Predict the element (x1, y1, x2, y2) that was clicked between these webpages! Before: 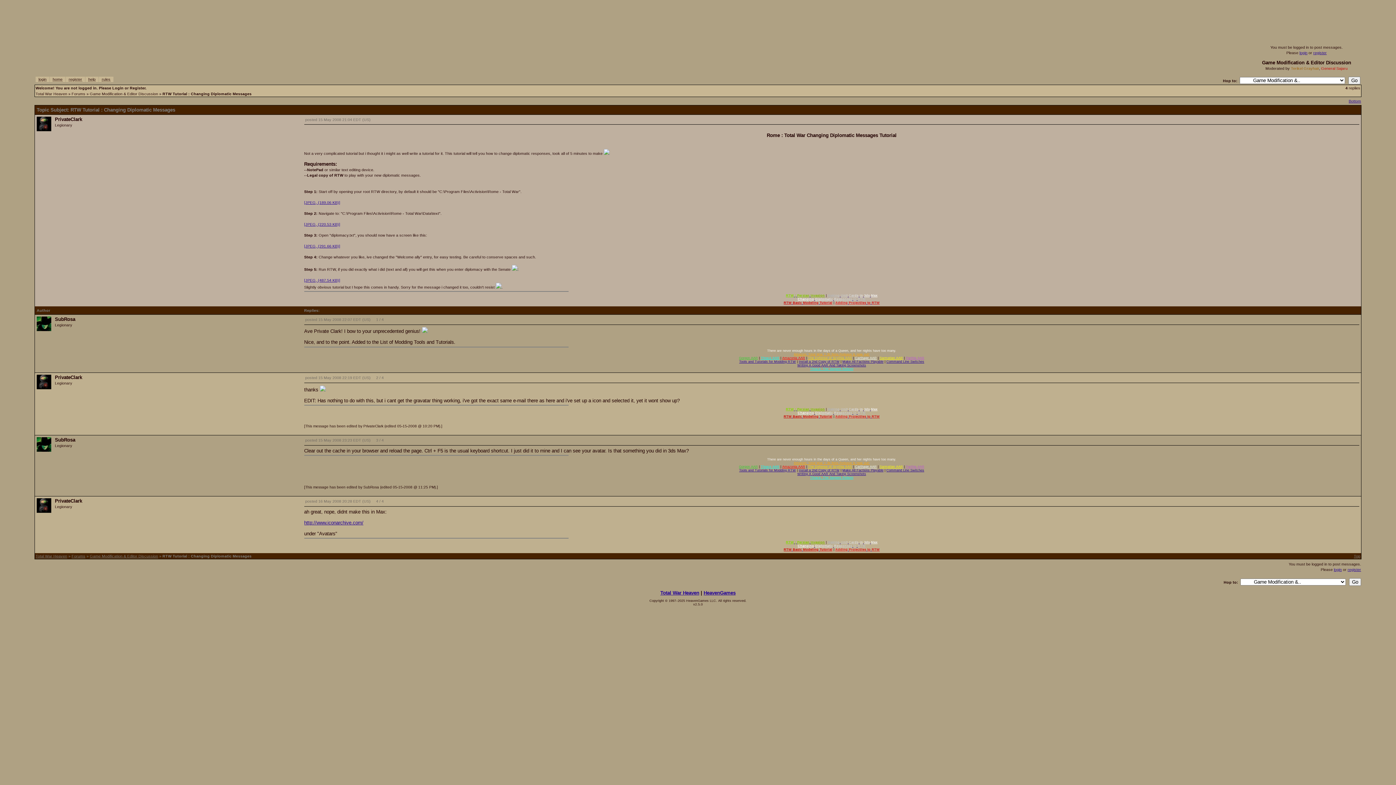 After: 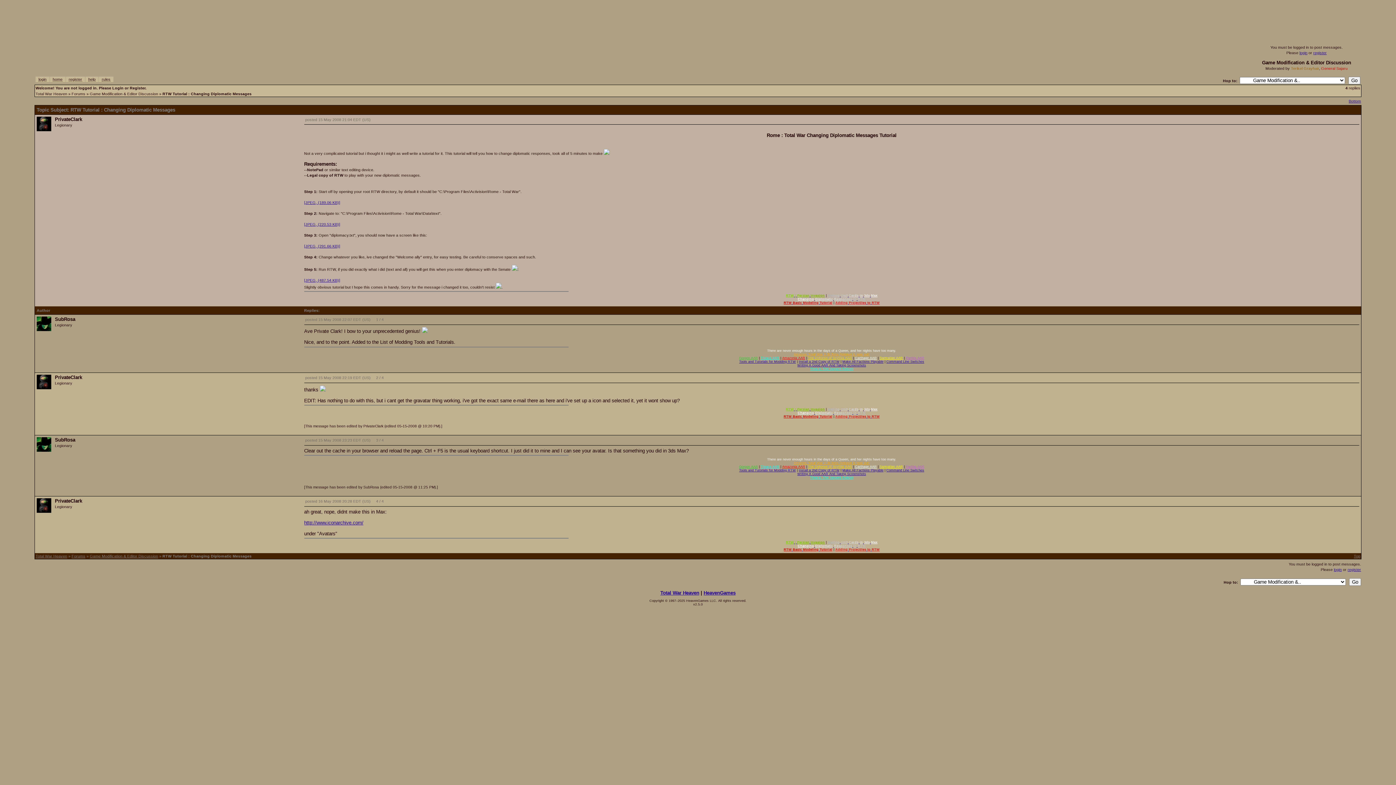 Action: label: Top bbox: (1354, 554, 1360, 558)